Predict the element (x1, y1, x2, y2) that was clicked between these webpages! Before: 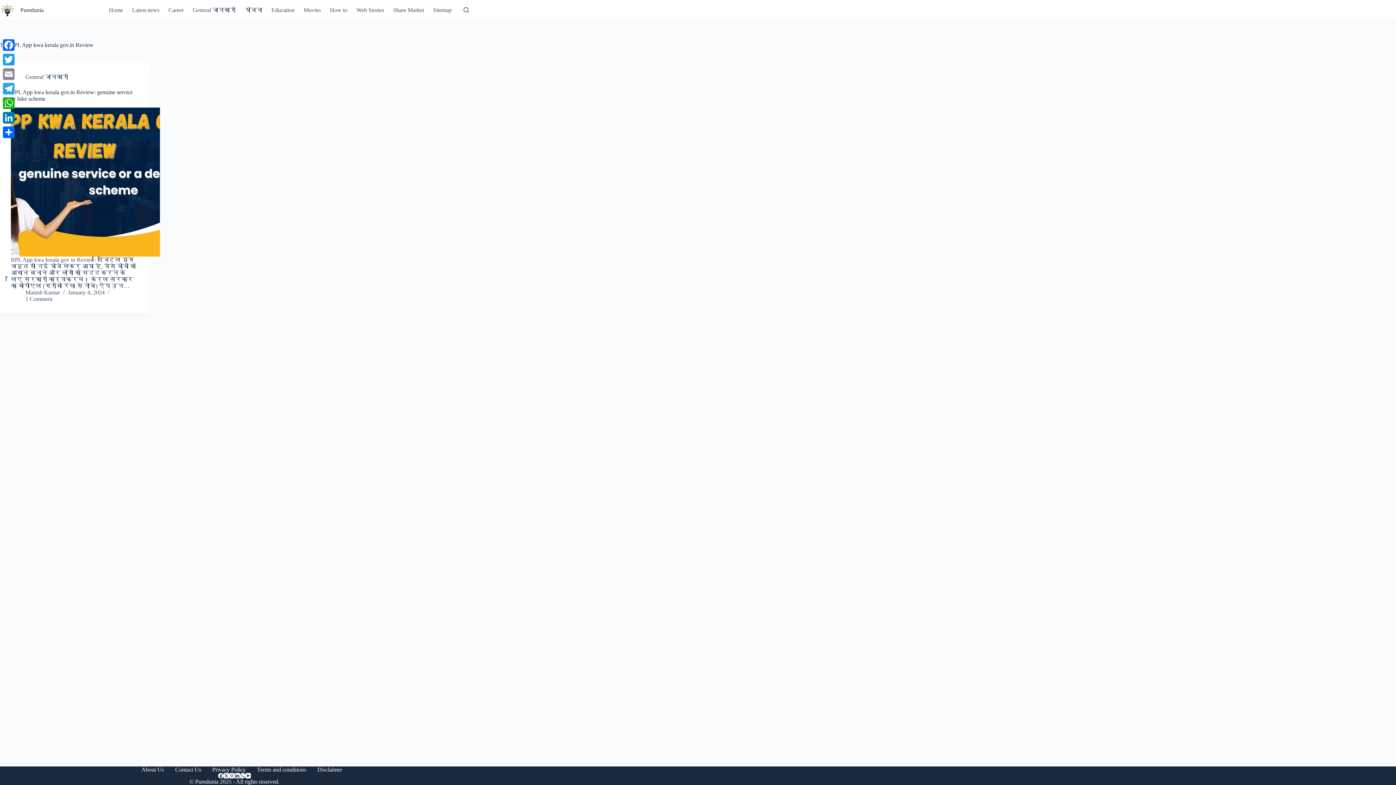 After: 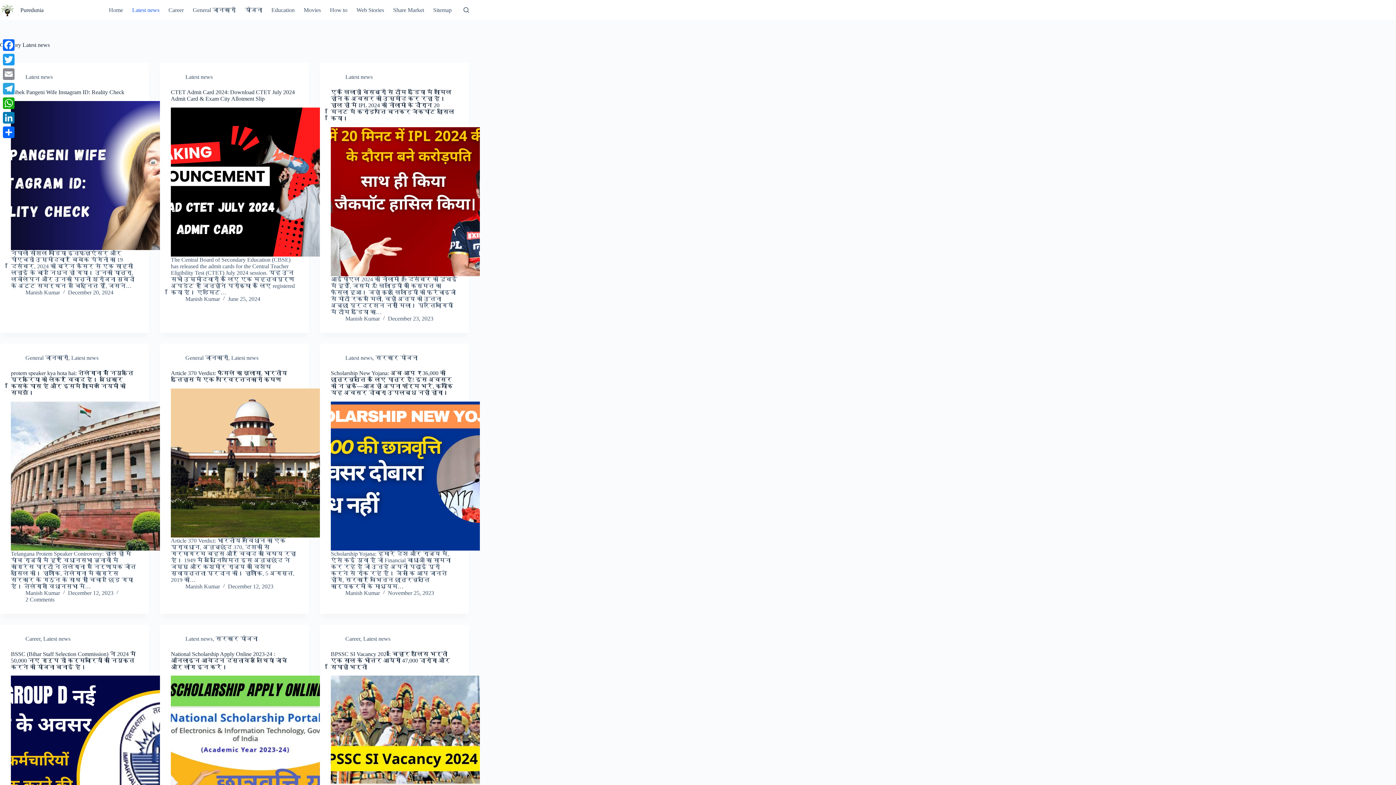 Action: label: Latest news bbox: (127, 0, 164, 20)